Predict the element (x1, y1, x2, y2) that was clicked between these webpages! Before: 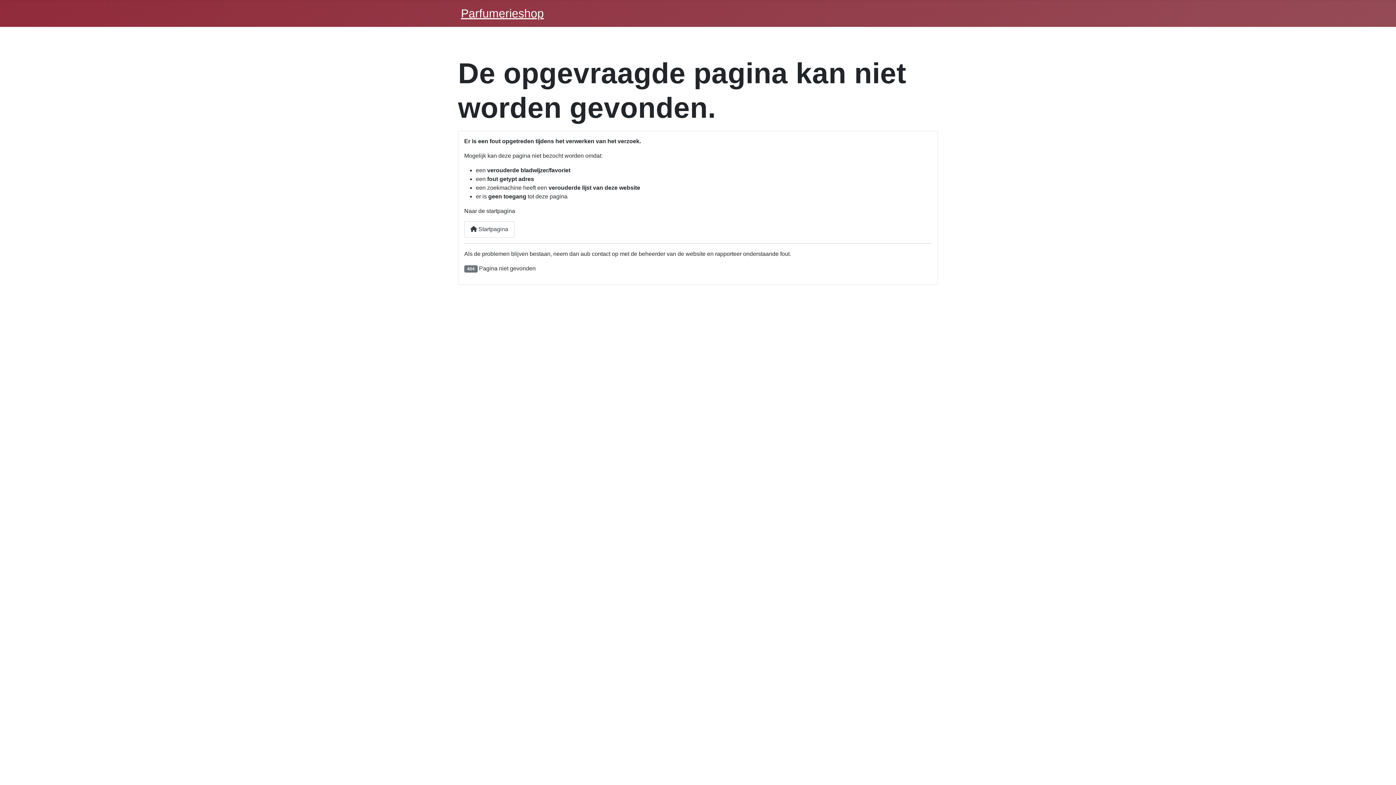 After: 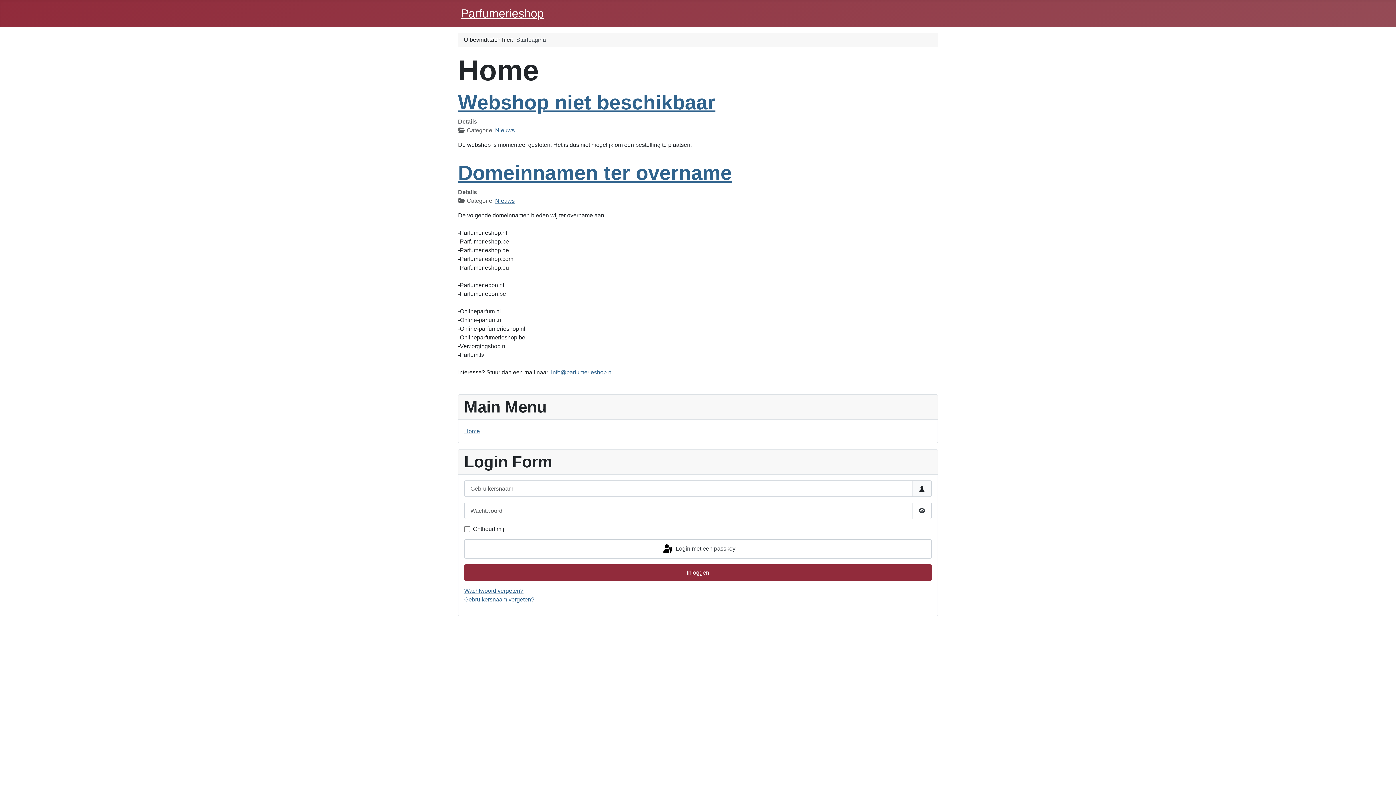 Action: bbox: (464, 221, 514, 237) label:  Startpagina